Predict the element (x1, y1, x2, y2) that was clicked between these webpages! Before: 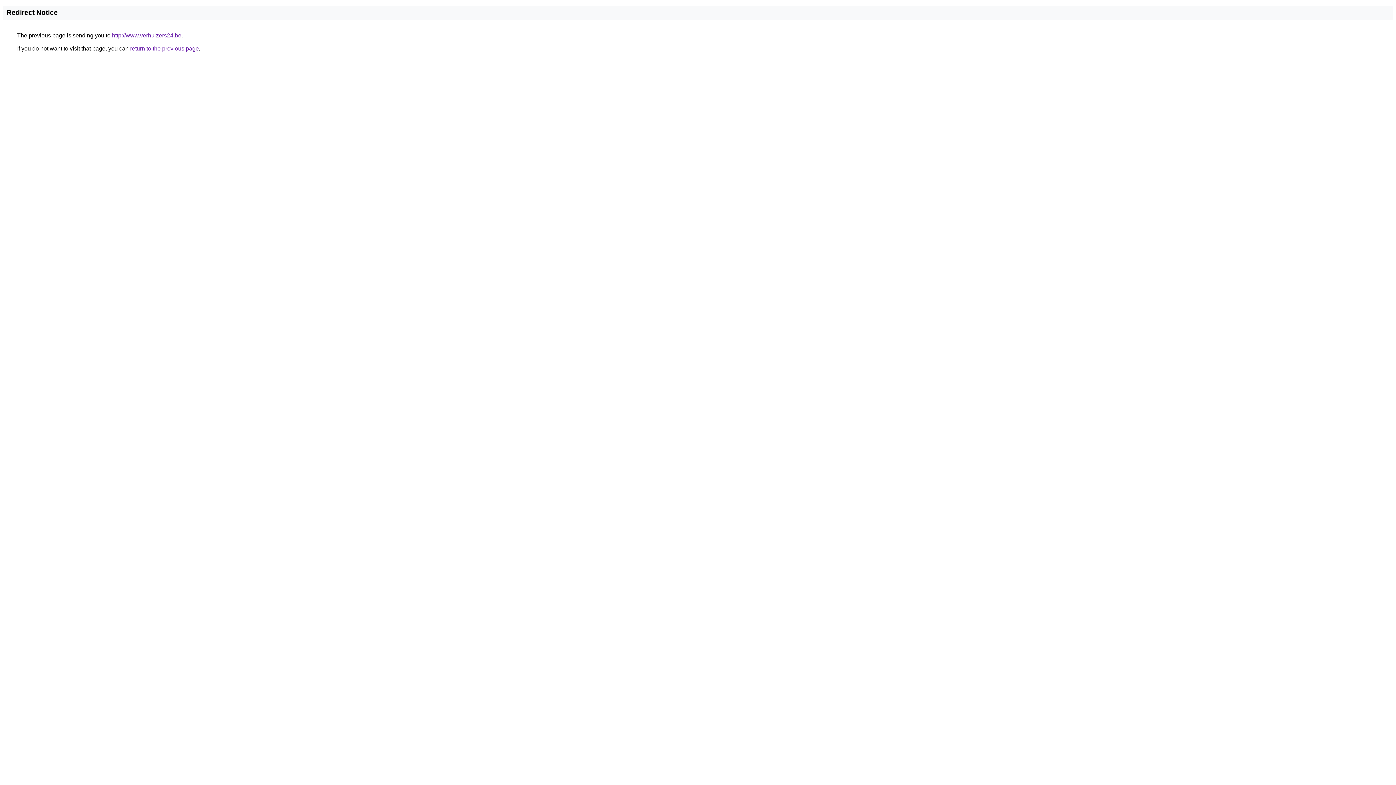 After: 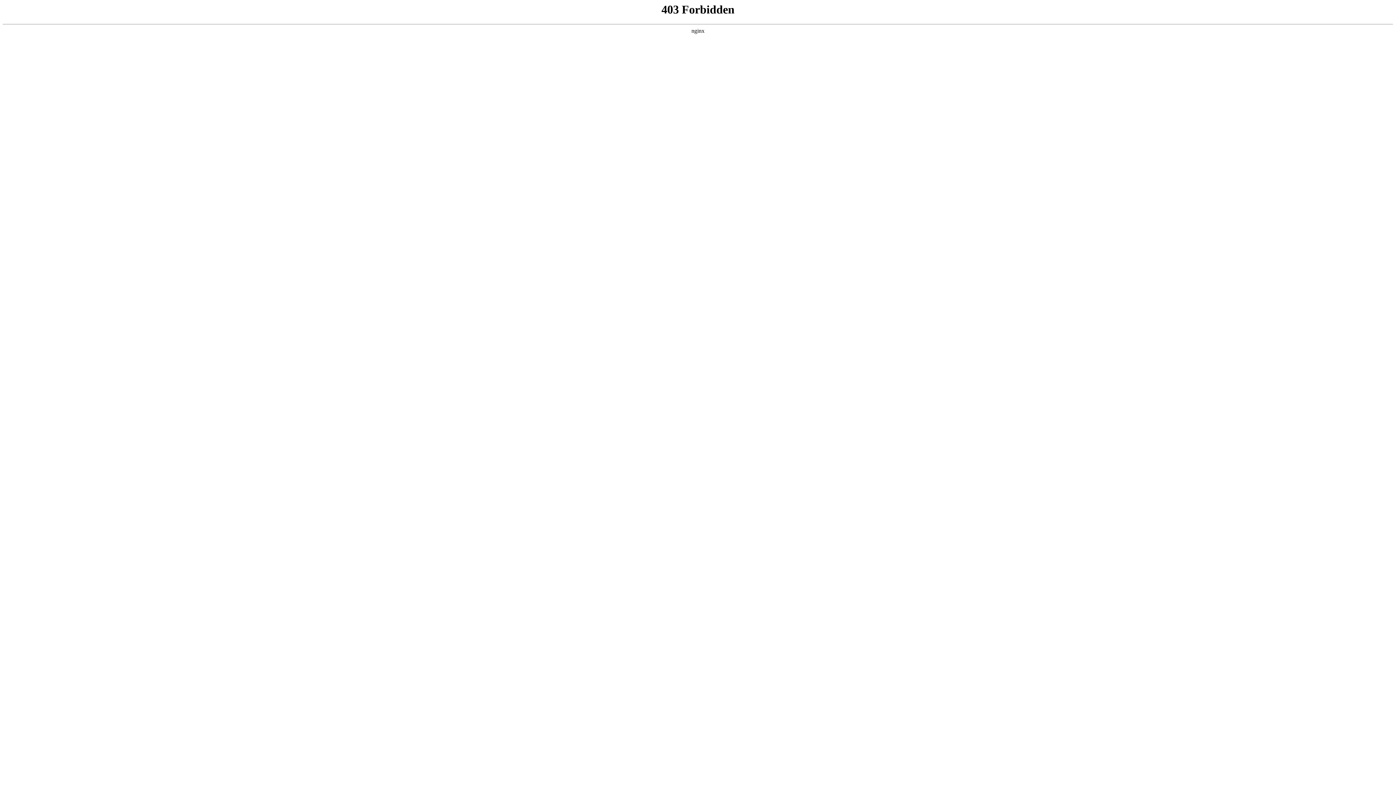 Action: label: http://www.verhuizers24.be bbox: (112, 32, 181, 38)